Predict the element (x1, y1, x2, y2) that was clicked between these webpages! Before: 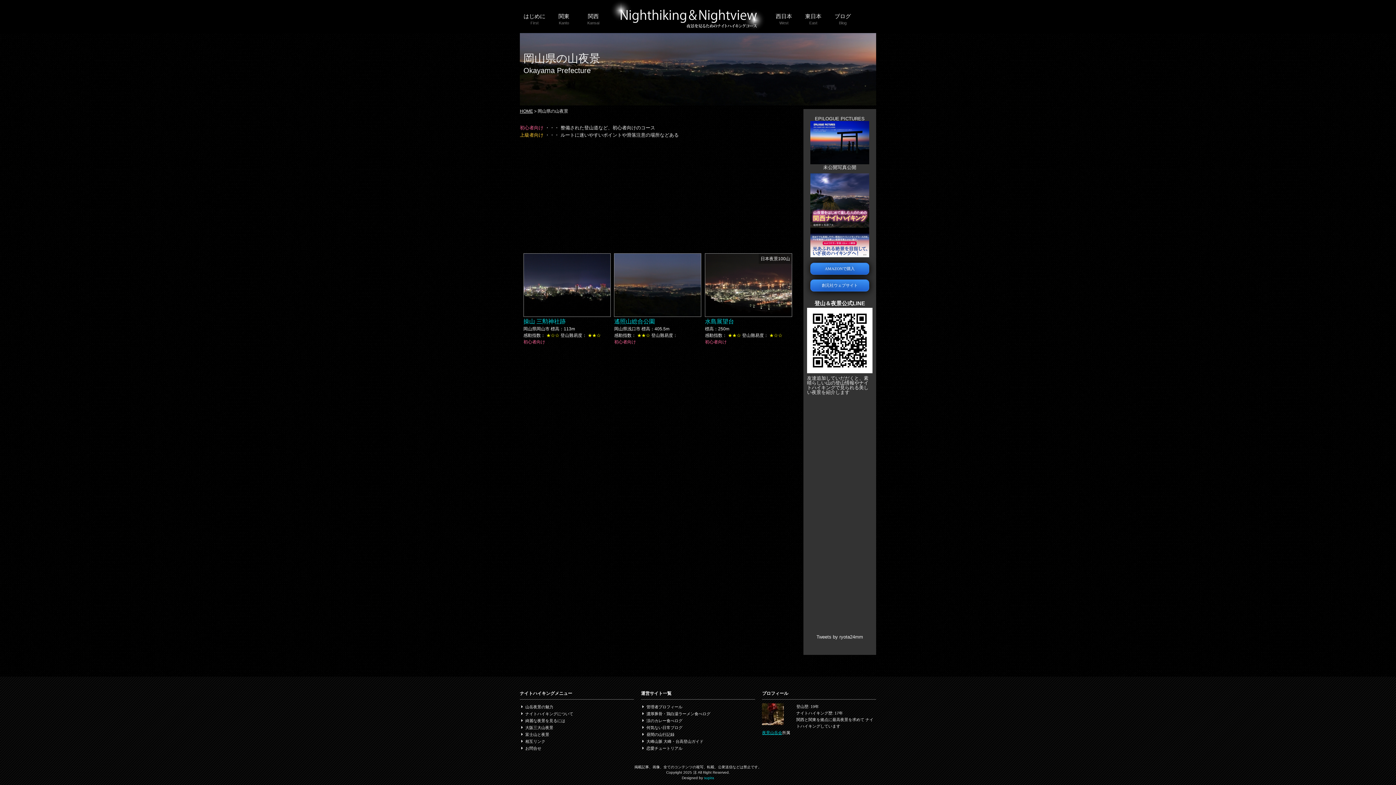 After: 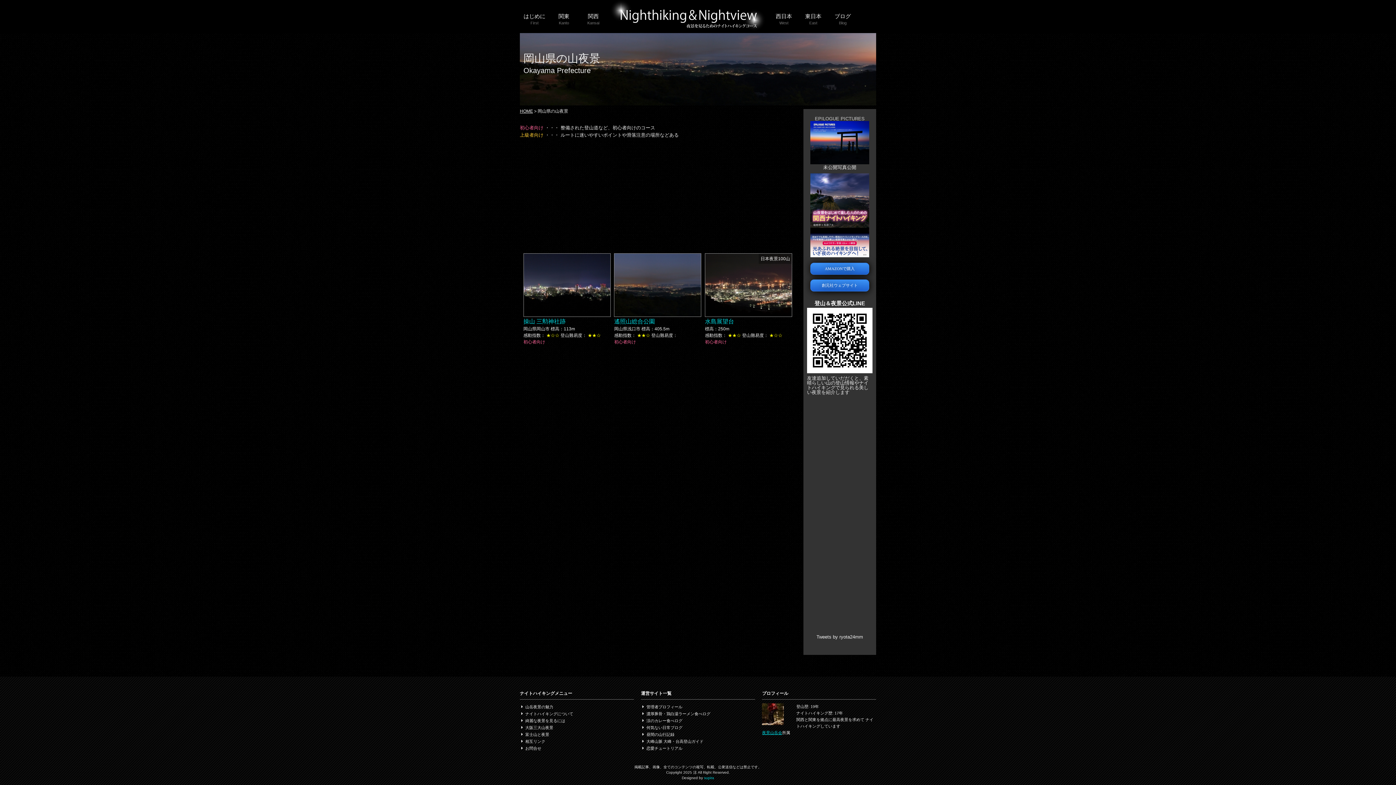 Action: label: EPILOGUE PICTURES bbox: (807, 116, 872, 165)